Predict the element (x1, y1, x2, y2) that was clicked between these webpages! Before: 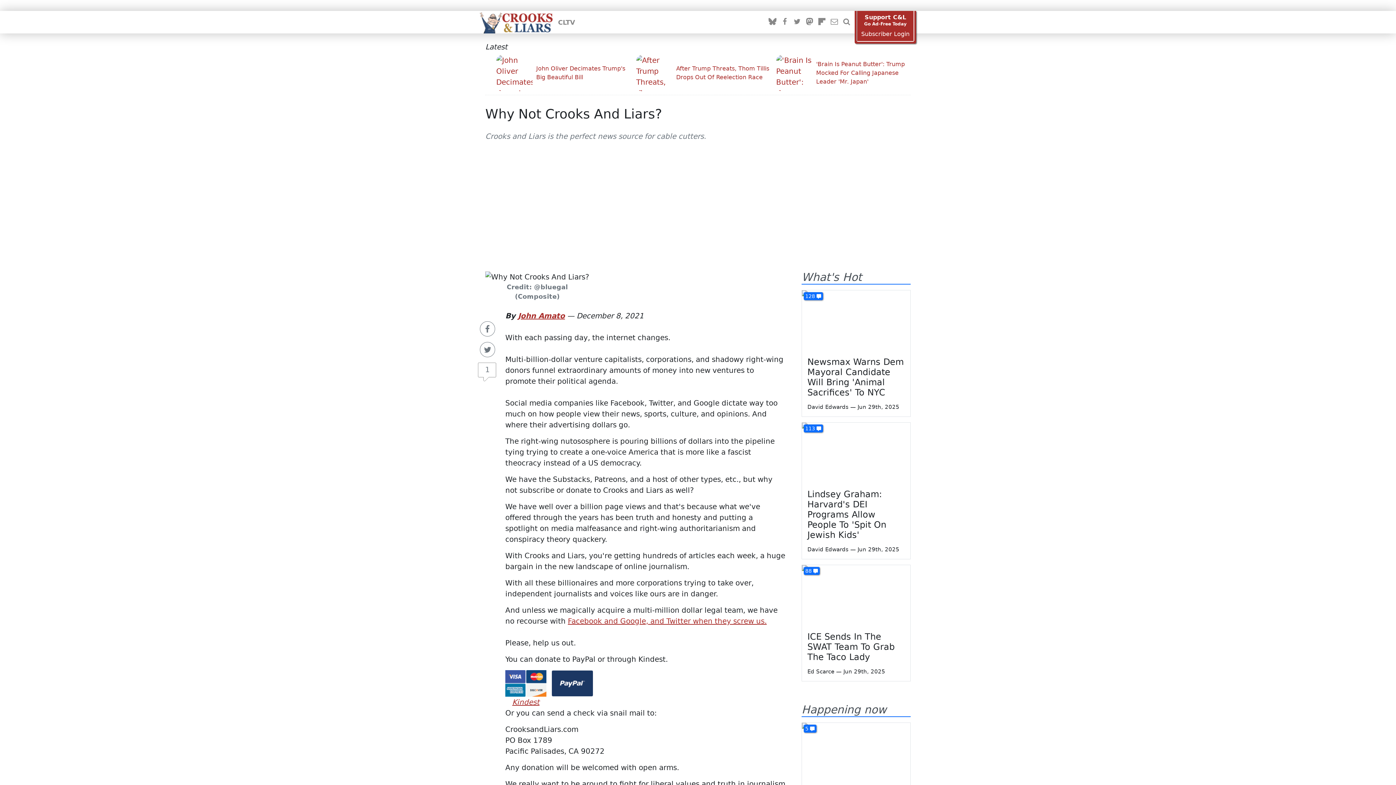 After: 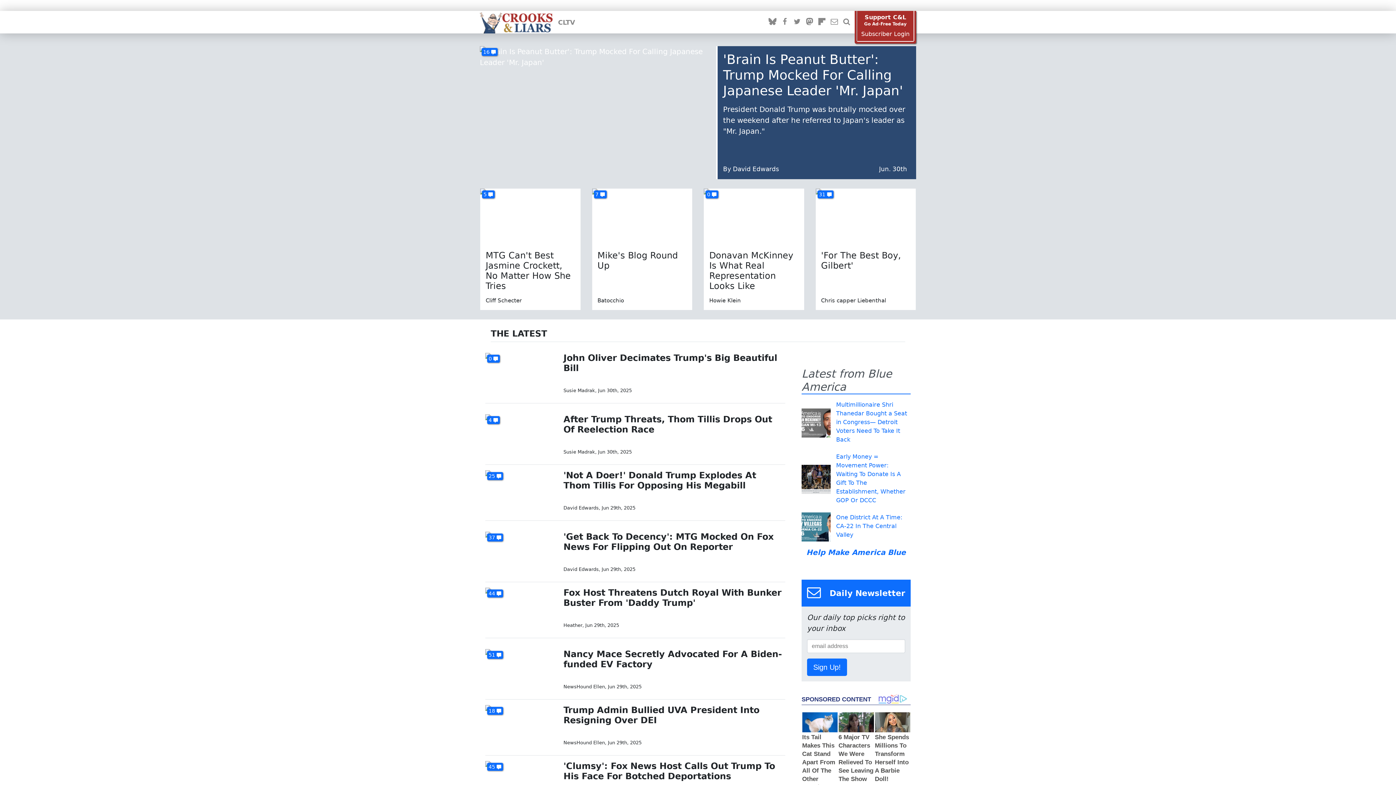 Action: bbox: (480, 18, 552, 26)